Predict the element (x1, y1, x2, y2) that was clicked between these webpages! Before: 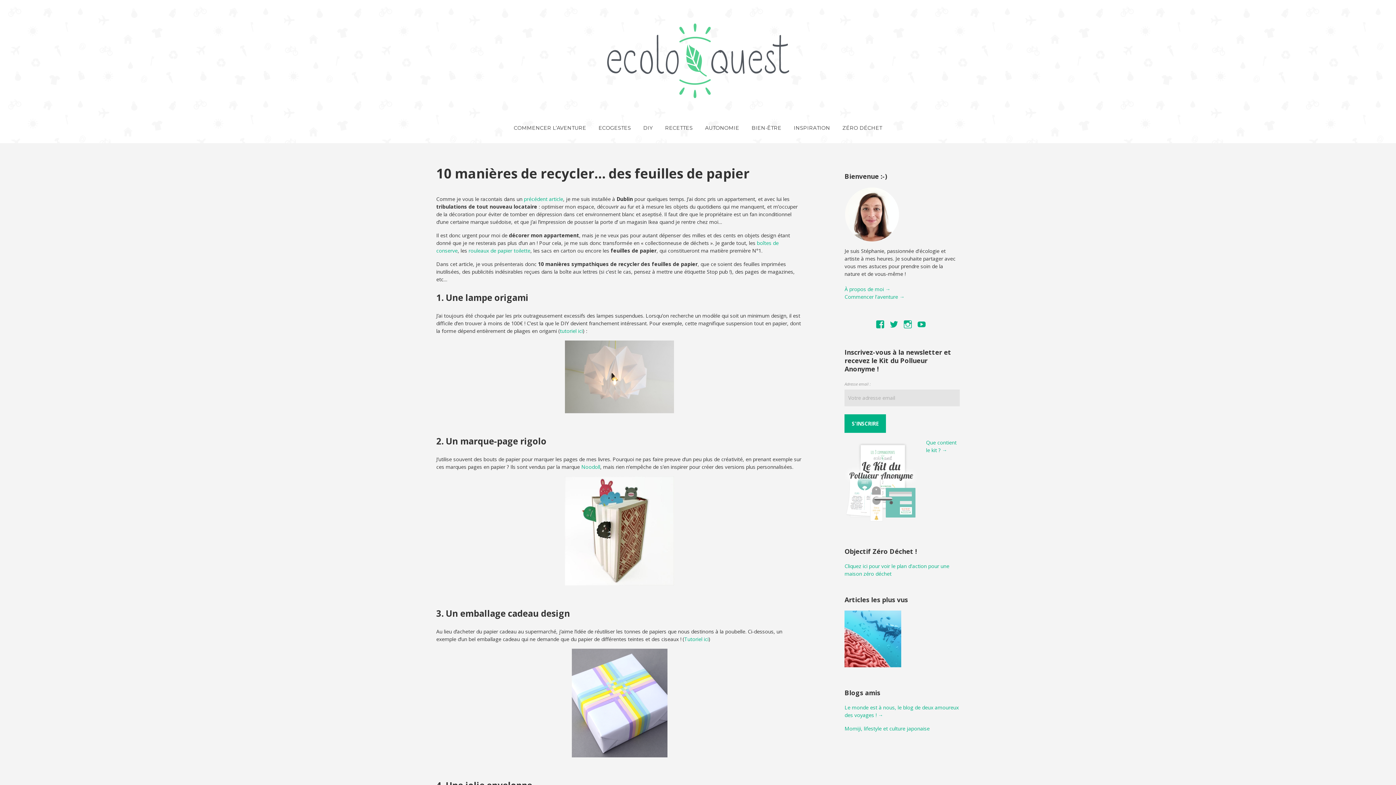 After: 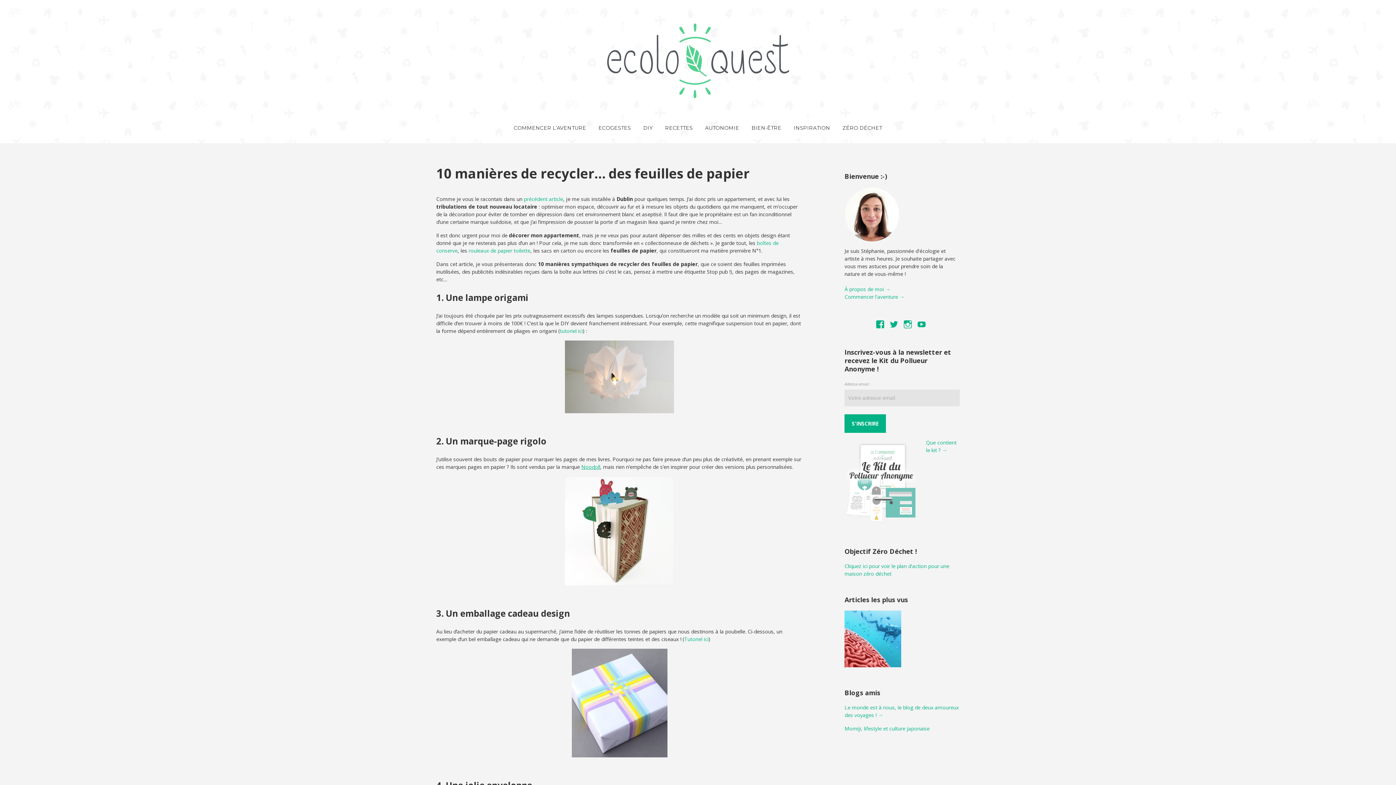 Action: label: Noodoll bbox: (581, 463, 600, 470)